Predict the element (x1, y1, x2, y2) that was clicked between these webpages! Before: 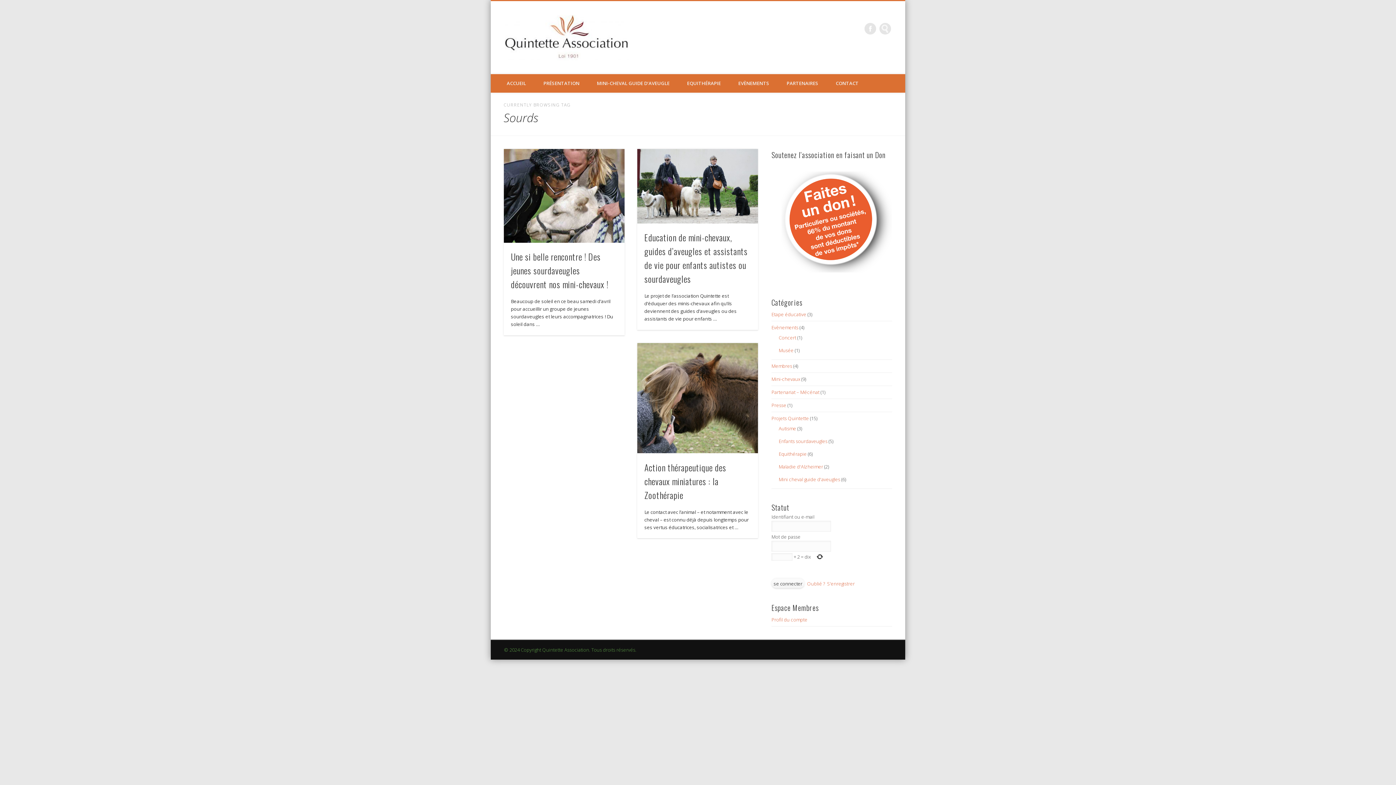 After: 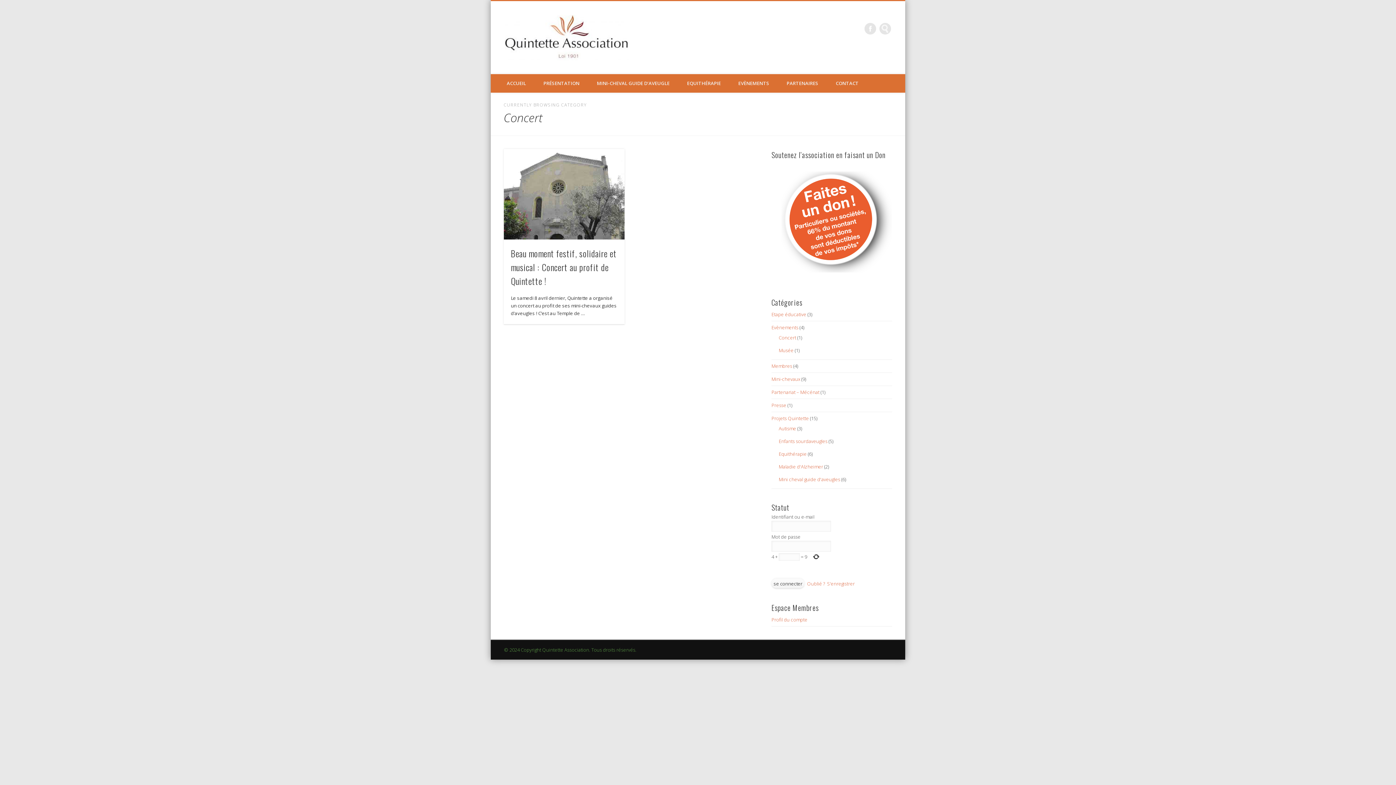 Action: bbox: (778, 334, 796, 340) label: Concert